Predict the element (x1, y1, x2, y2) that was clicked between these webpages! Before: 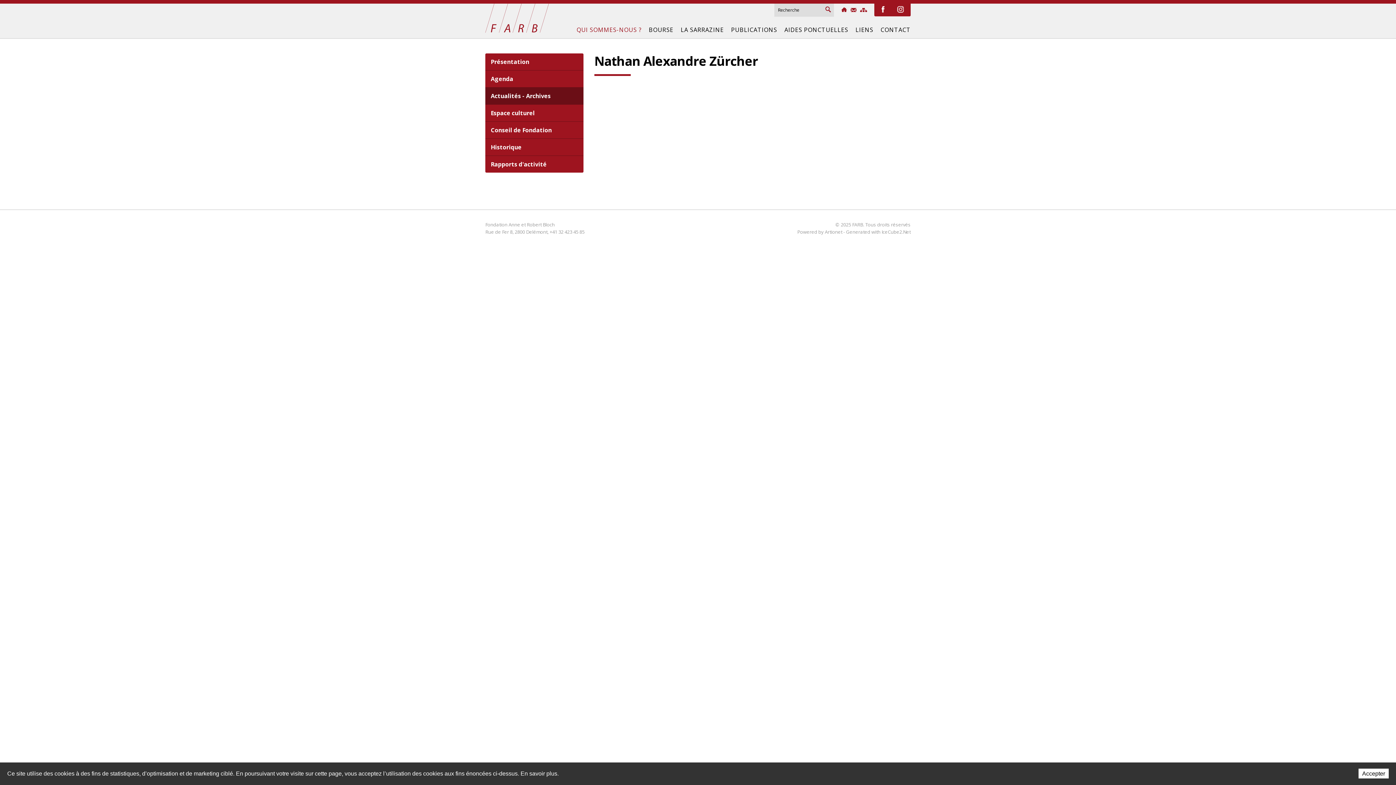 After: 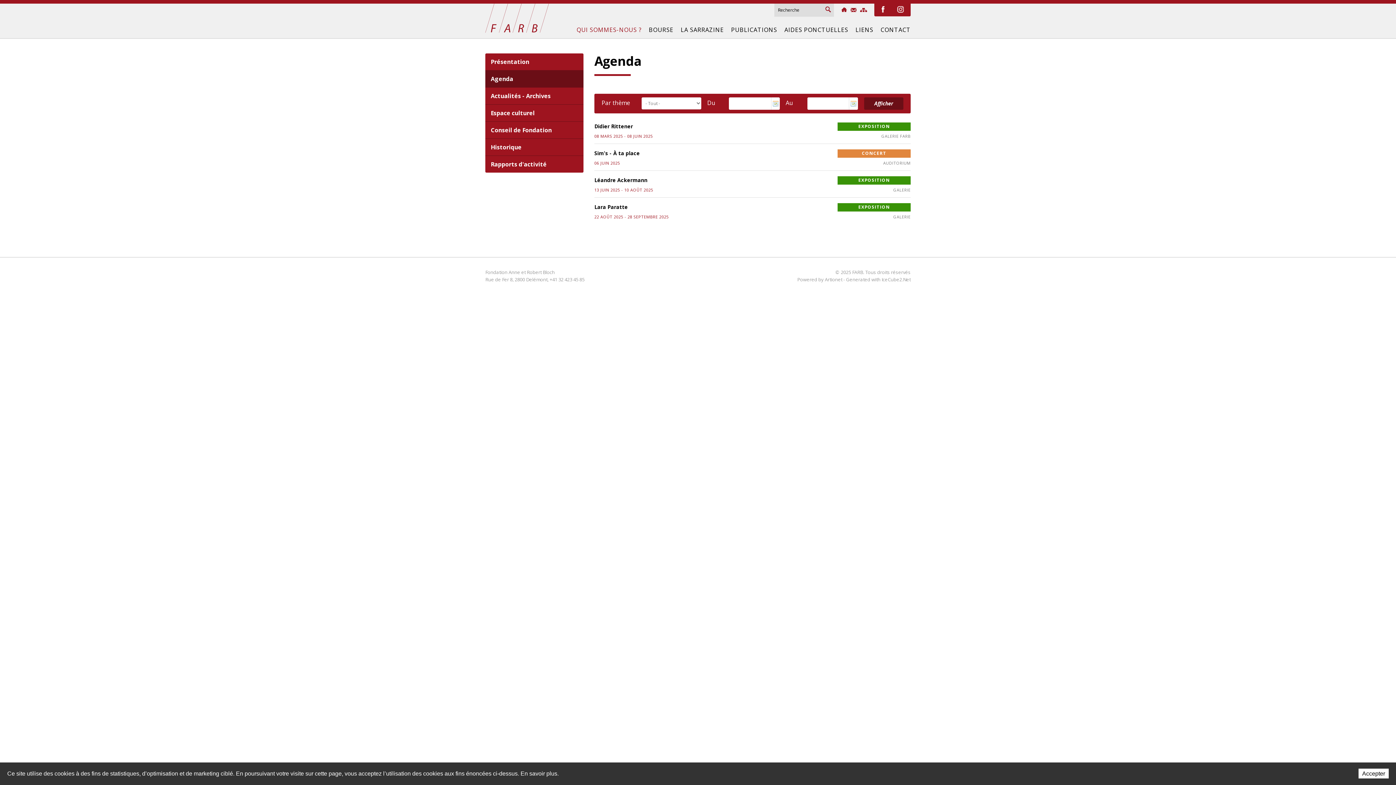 Action: bbox: (485, 70, 583, 87) label: Agenda